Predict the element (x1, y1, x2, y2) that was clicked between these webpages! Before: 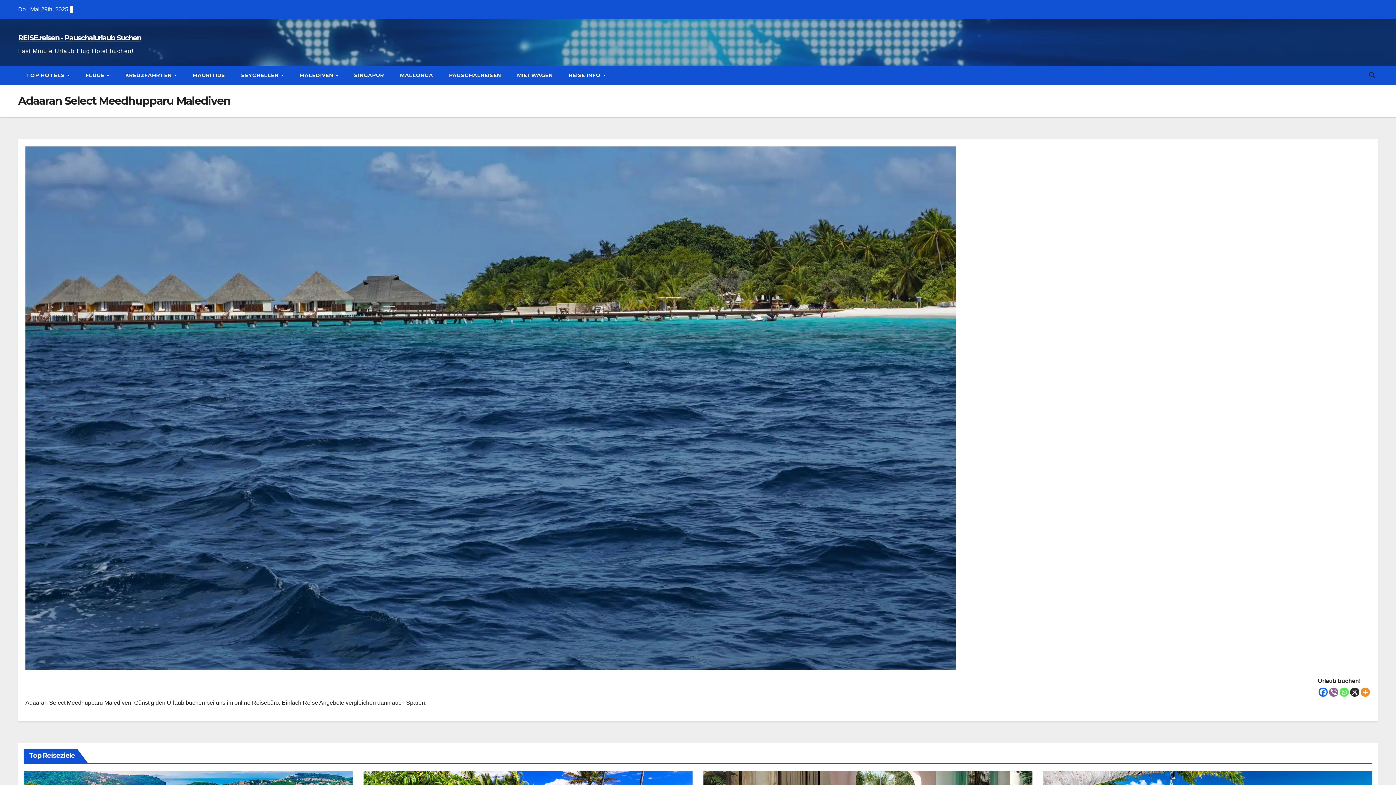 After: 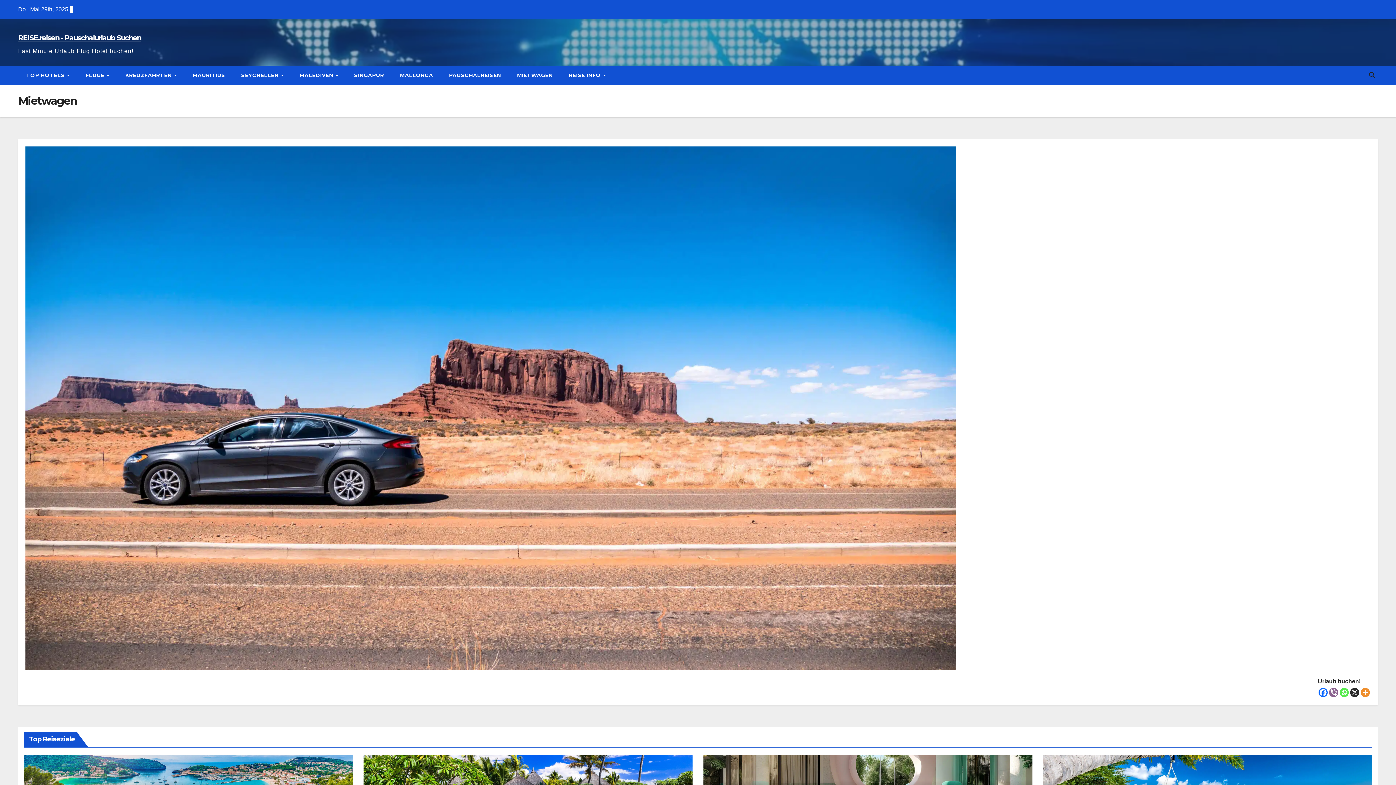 Action: label: MIETWAGEN bbox: (509, 65, 560, 84)